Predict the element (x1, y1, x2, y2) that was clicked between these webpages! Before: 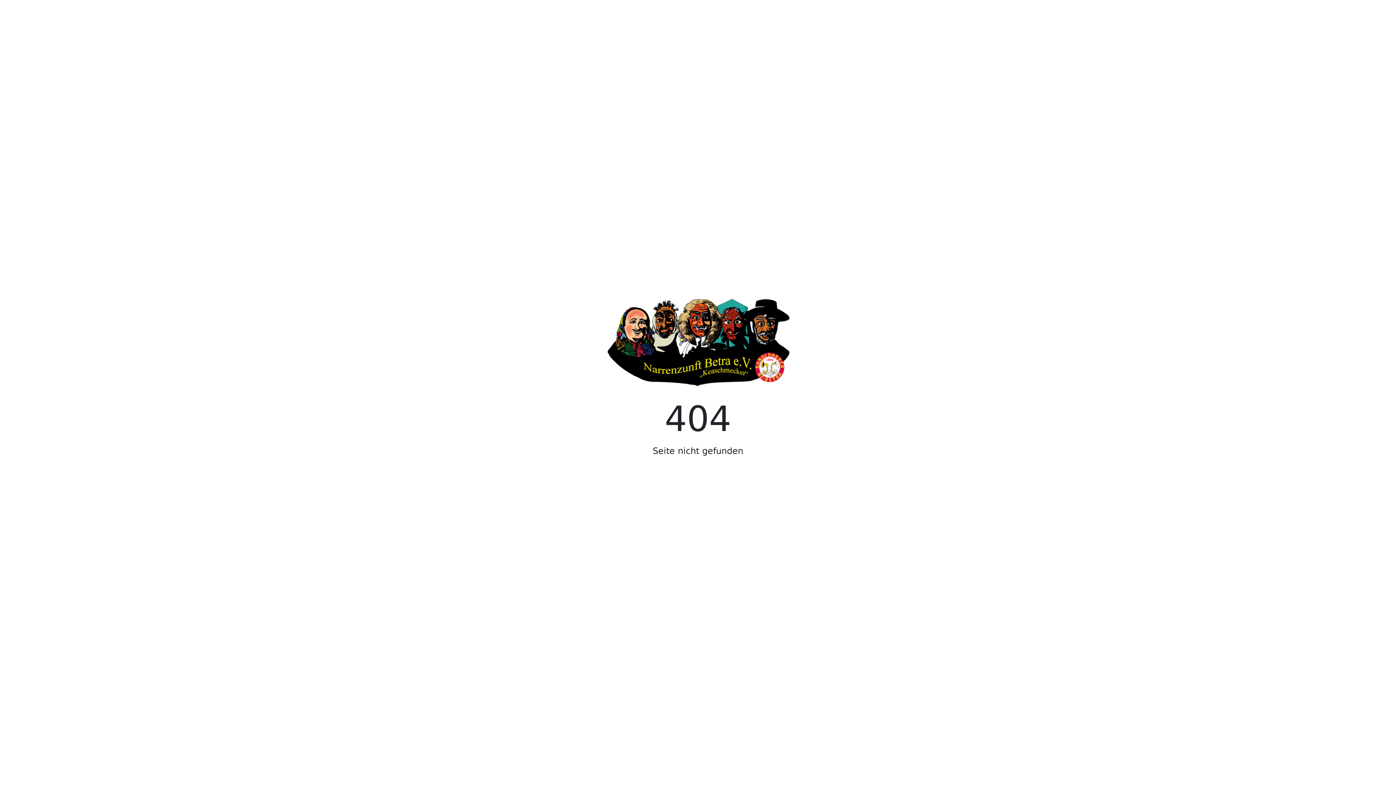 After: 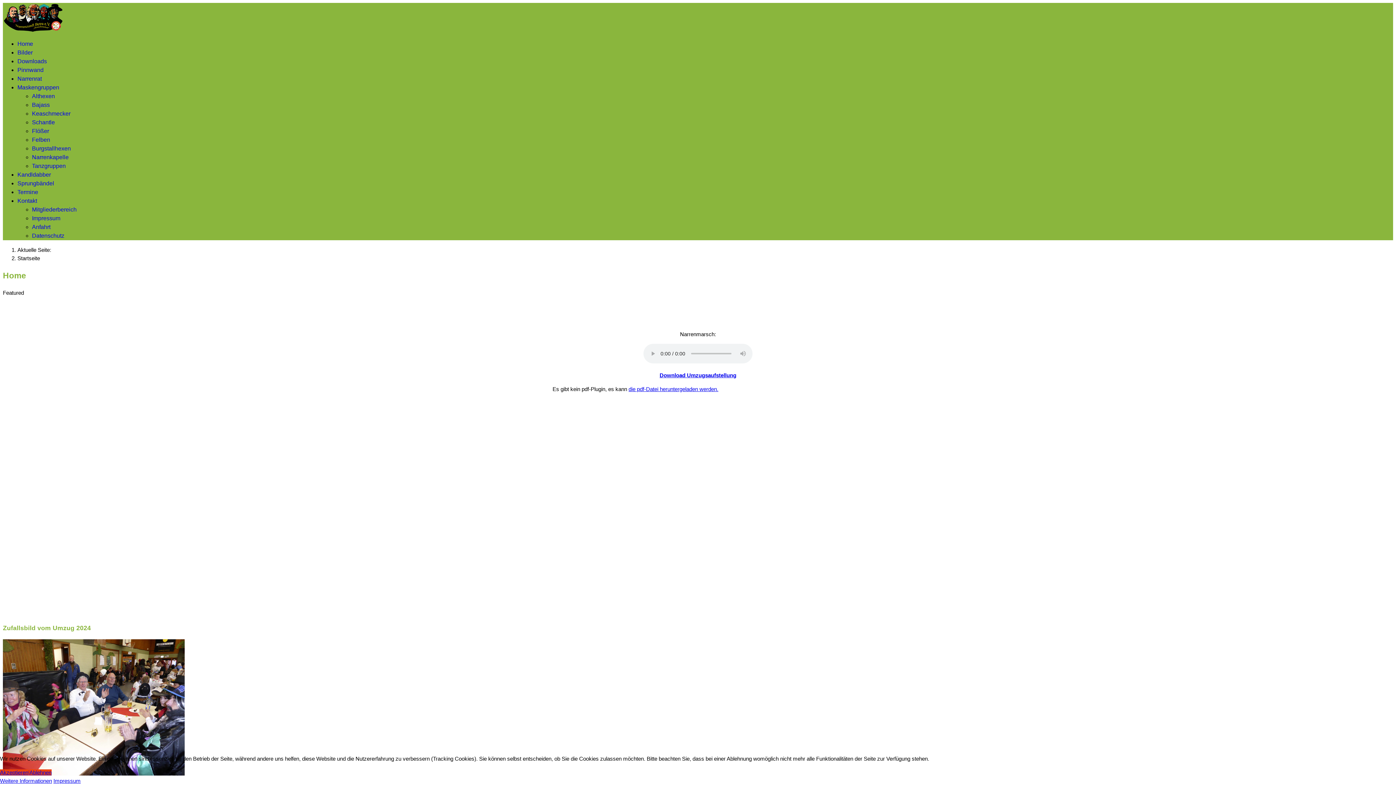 Action: bbox: (604, 343, 792, 350)